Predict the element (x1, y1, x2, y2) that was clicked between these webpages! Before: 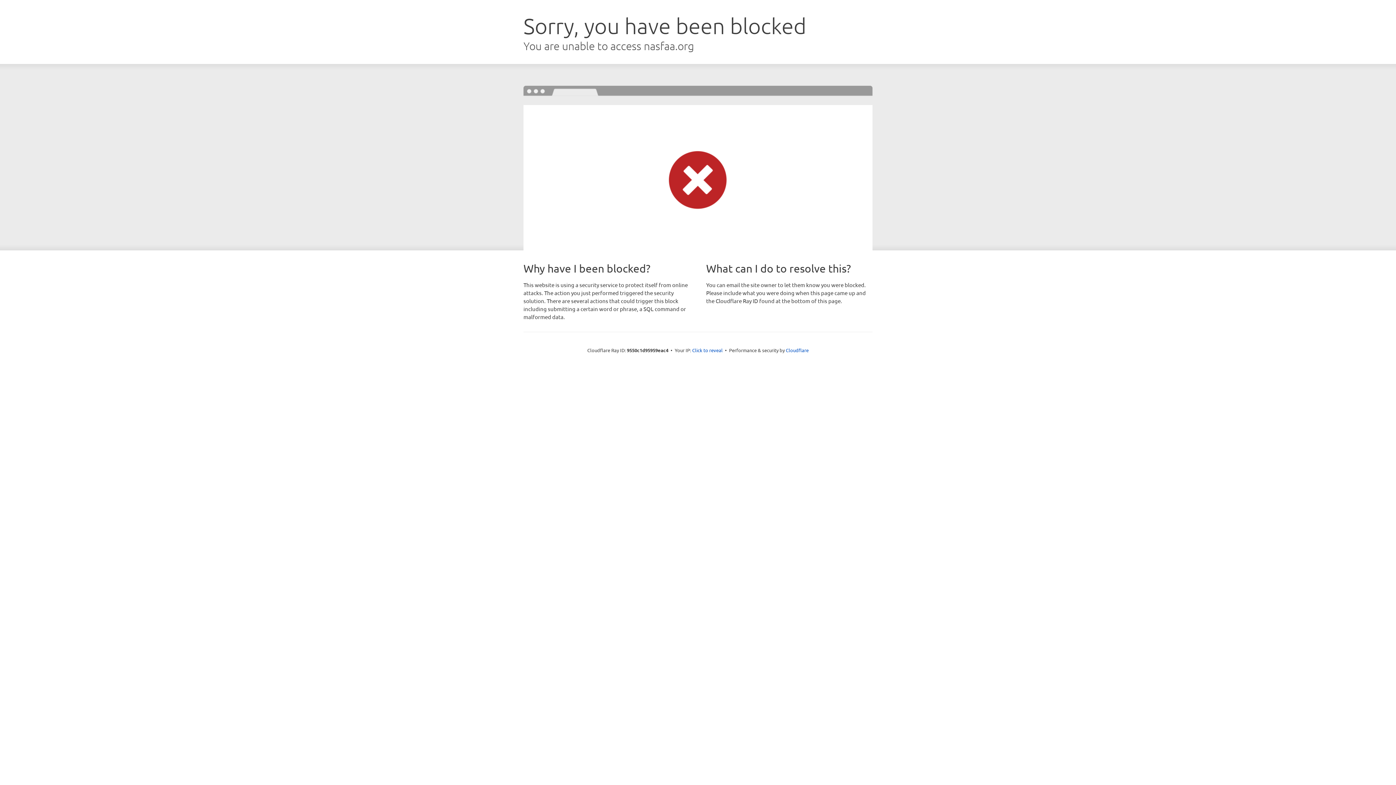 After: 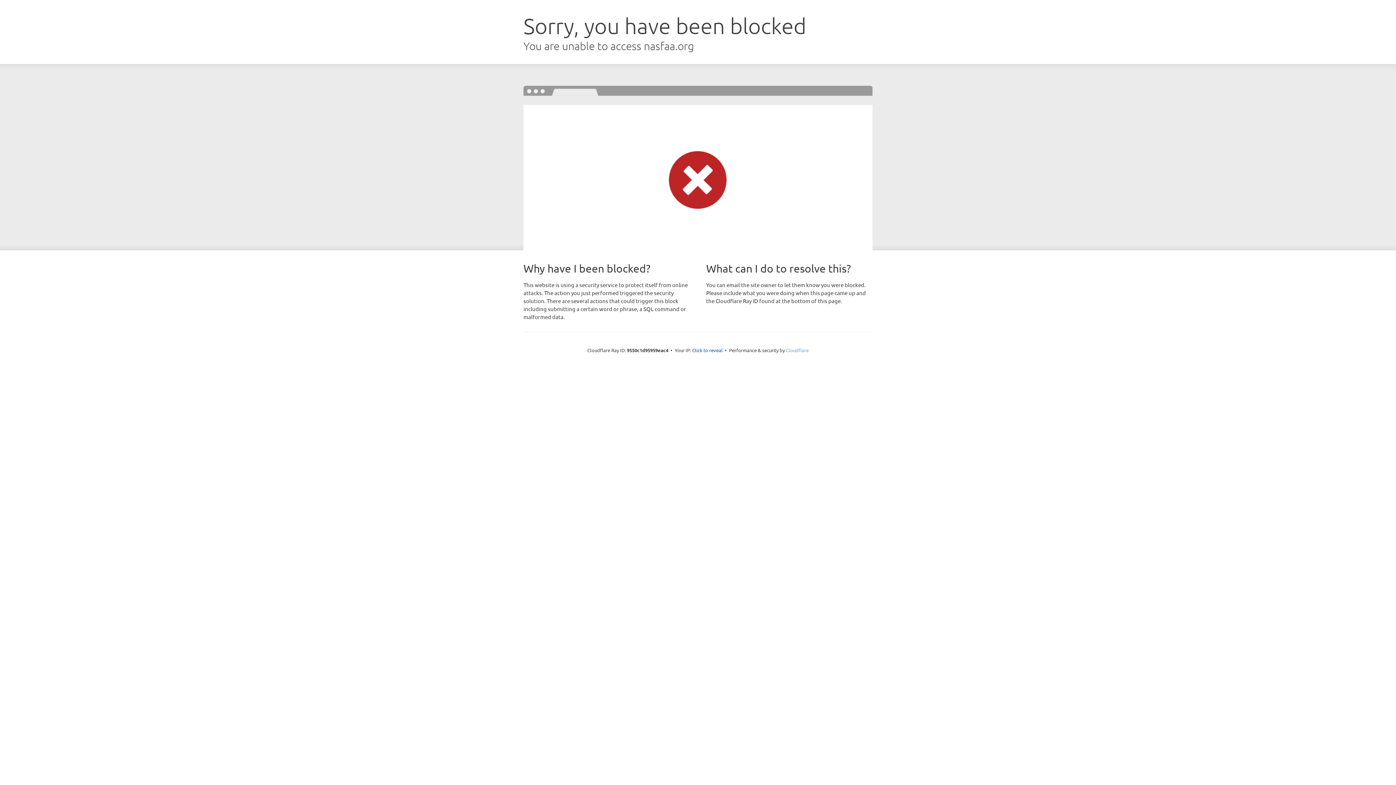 Action: bbox: (786, 347, 808, 353) label: Cloudflare